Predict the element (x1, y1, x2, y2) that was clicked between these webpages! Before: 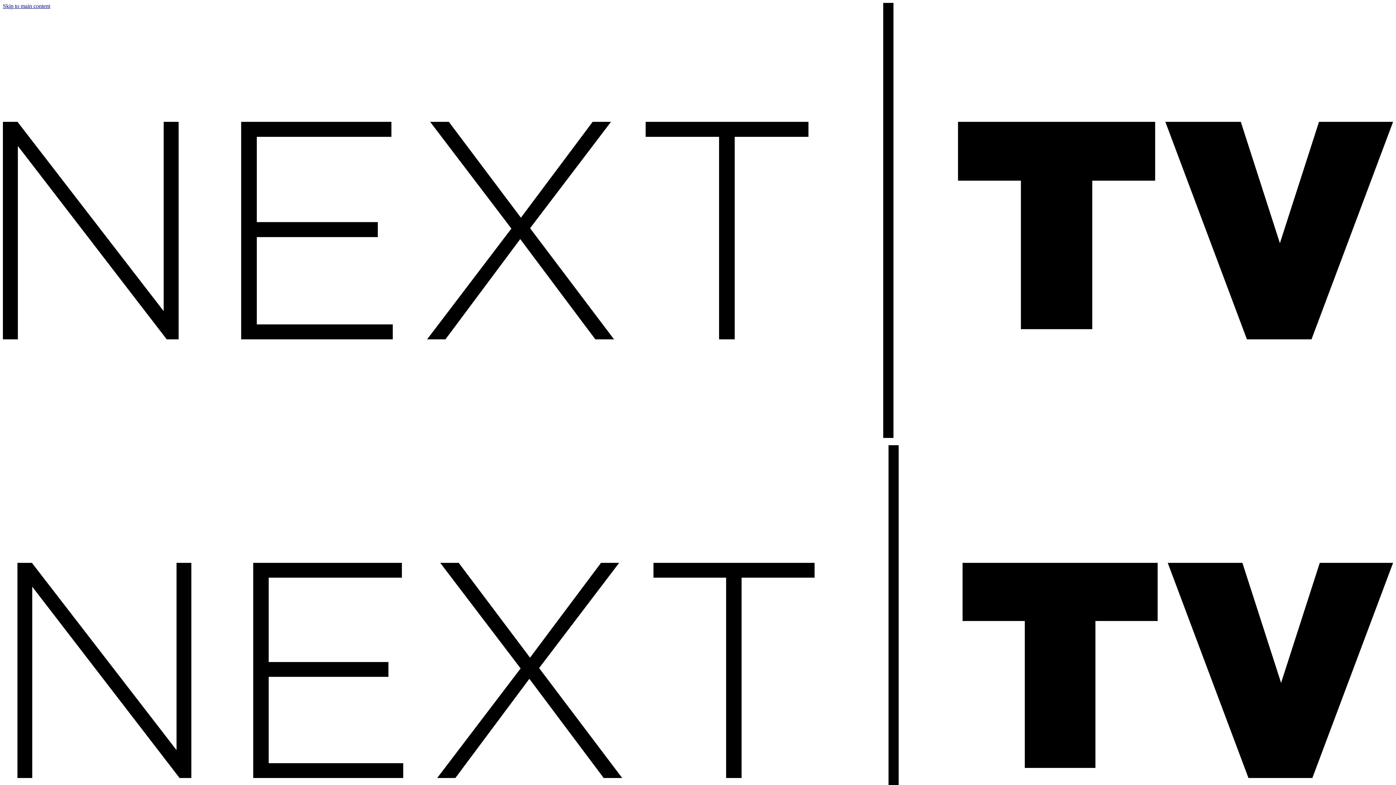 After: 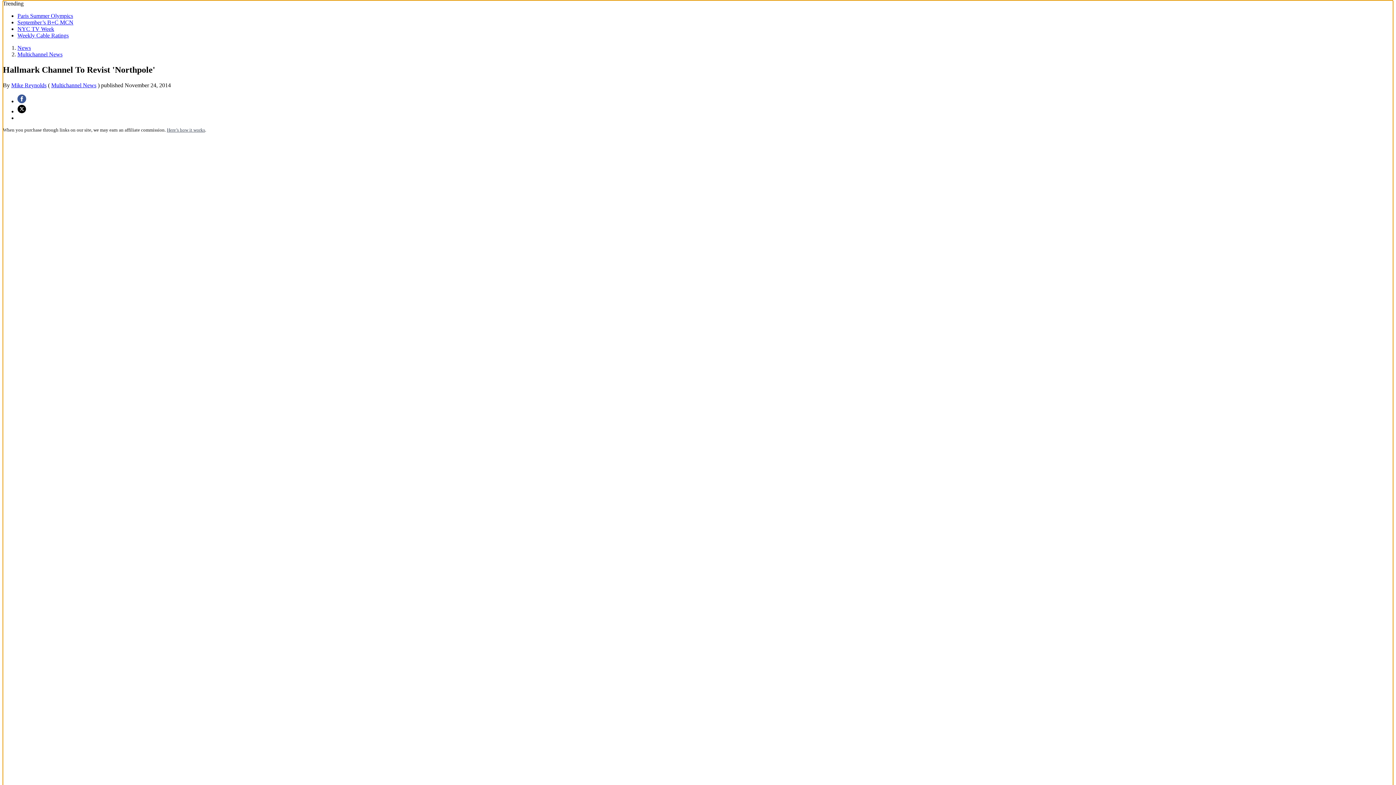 Action: bbox: (2, 2, 50, 9) label: Skip to main content